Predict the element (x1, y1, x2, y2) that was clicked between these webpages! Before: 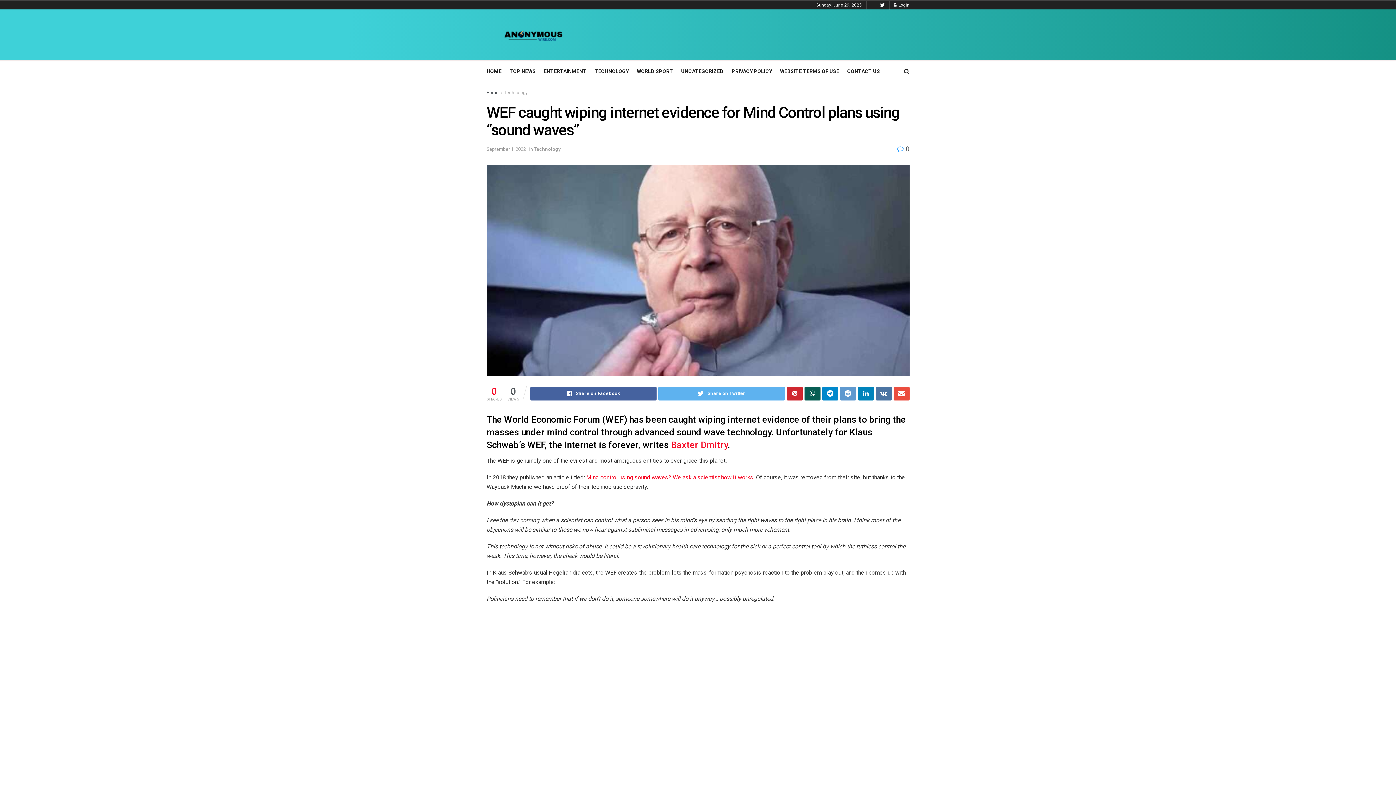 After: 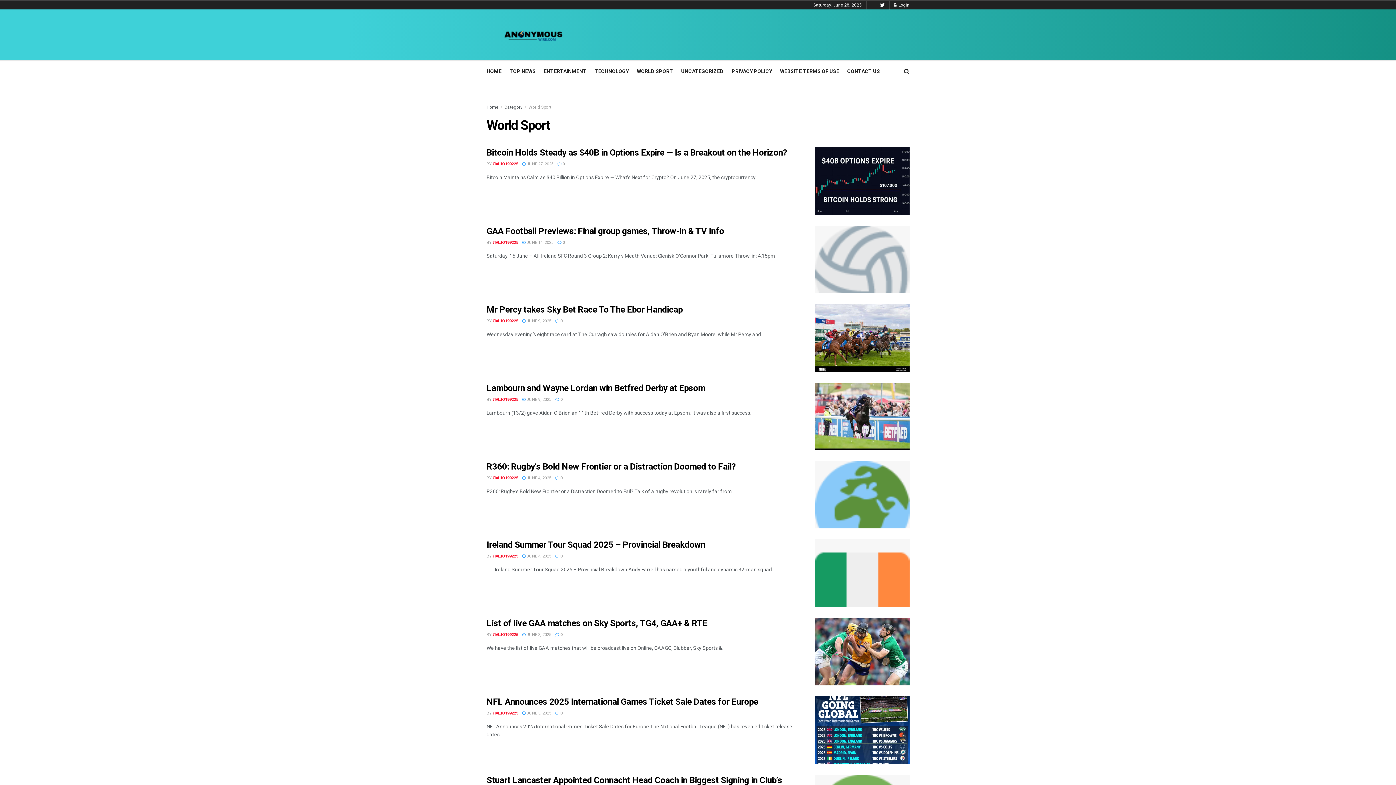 Action: bbox: (636, 66, 673, 76) label: WORLD SPORT